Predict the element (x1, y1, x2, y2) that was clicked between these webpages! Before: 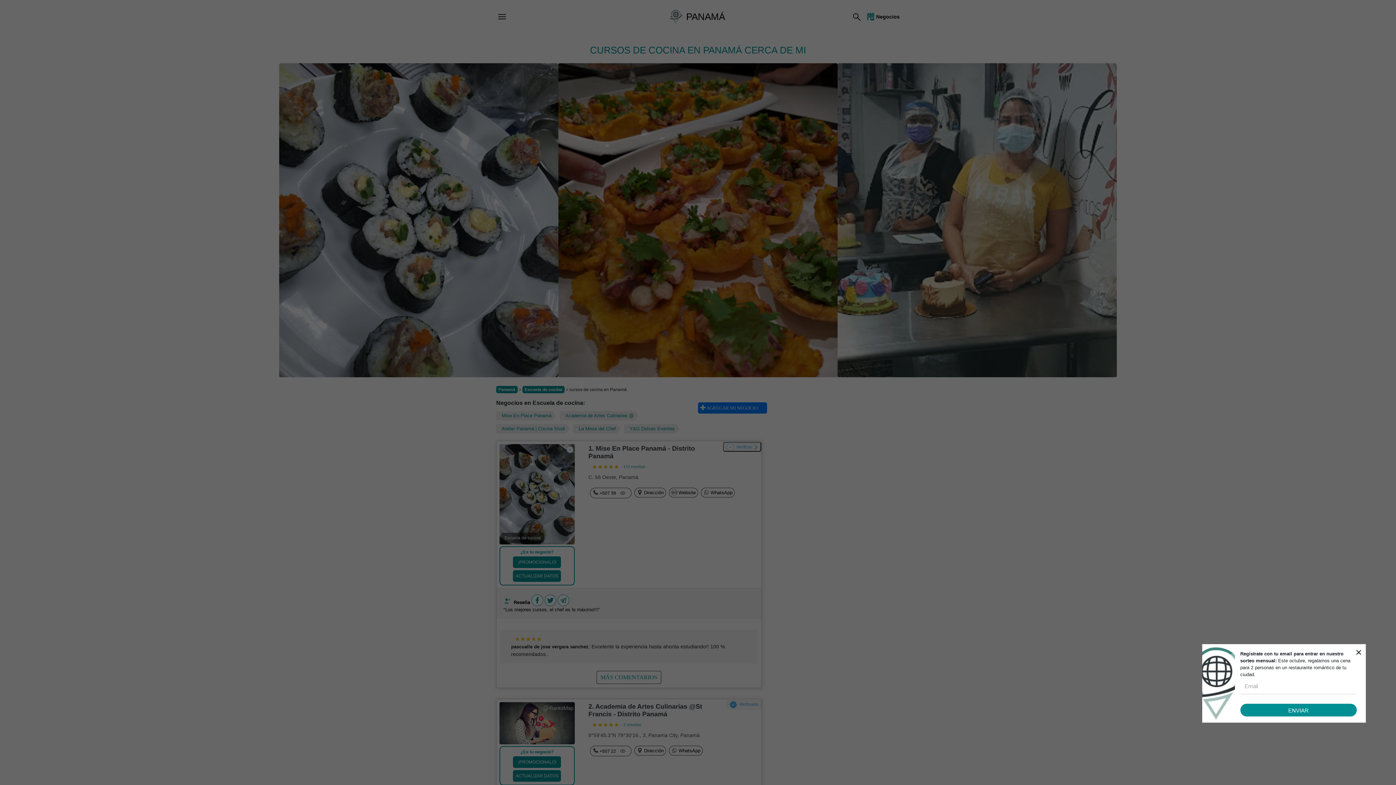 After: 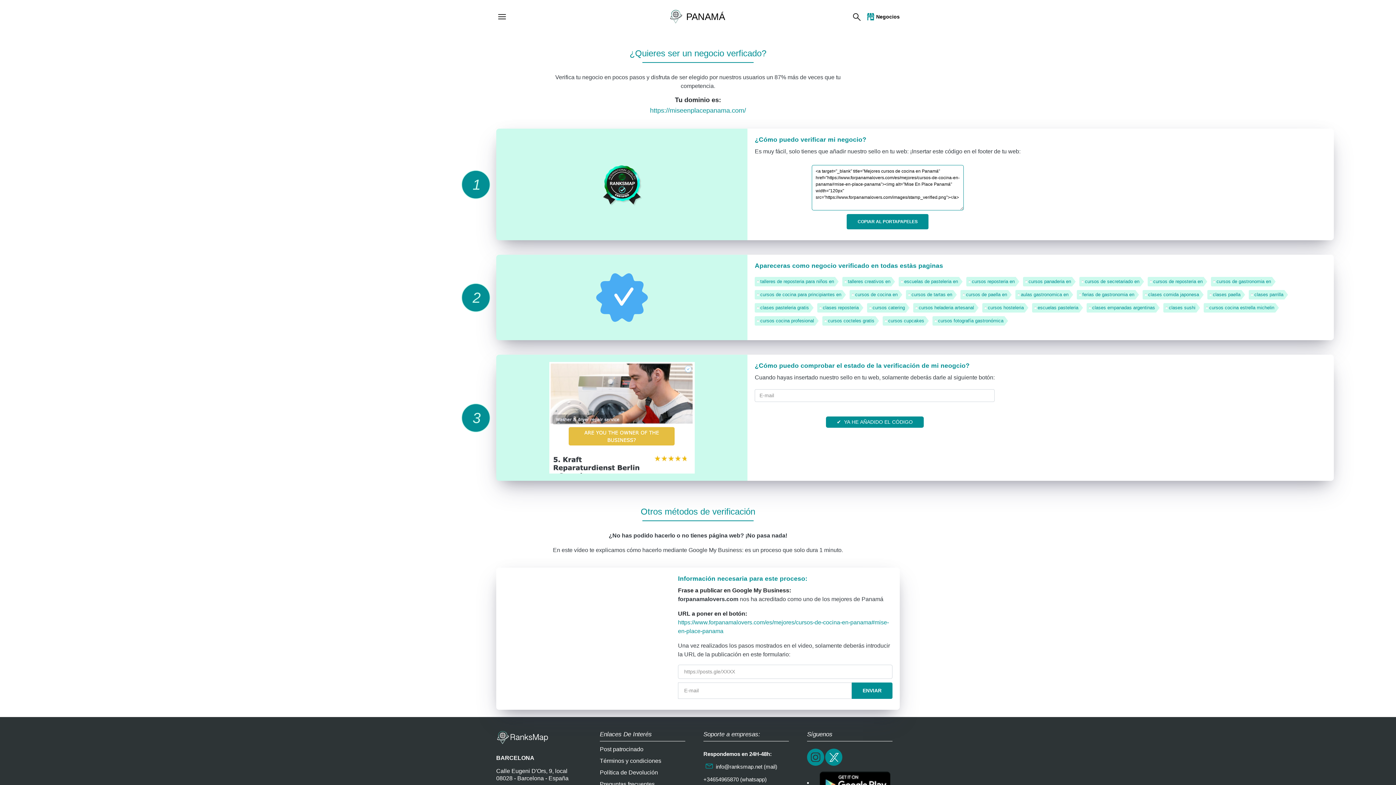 Action: bbox: (723, 442, 761, 452) label: Verificar